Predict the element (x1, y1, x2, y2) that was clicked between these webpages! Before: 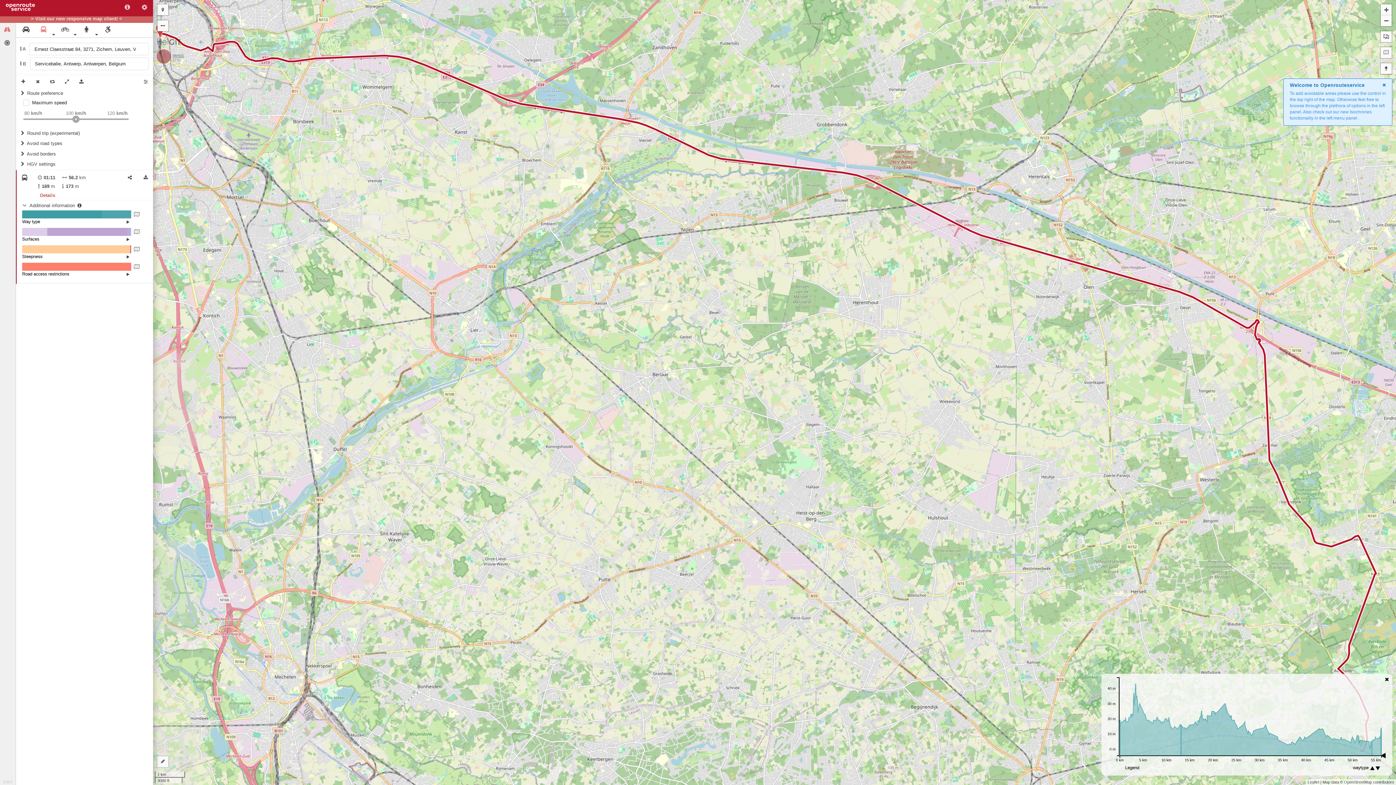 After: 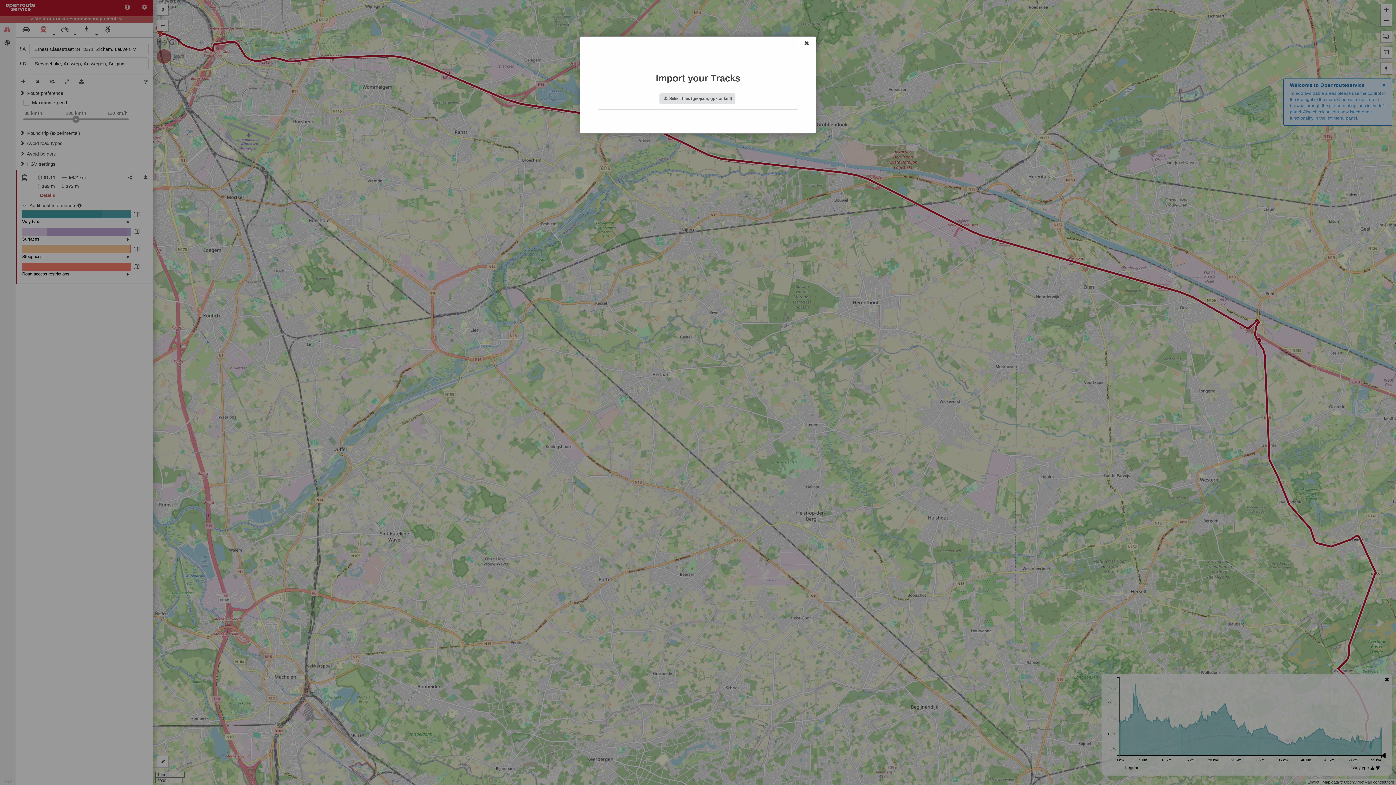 Action: bbox: (74, 75, 88, 88)